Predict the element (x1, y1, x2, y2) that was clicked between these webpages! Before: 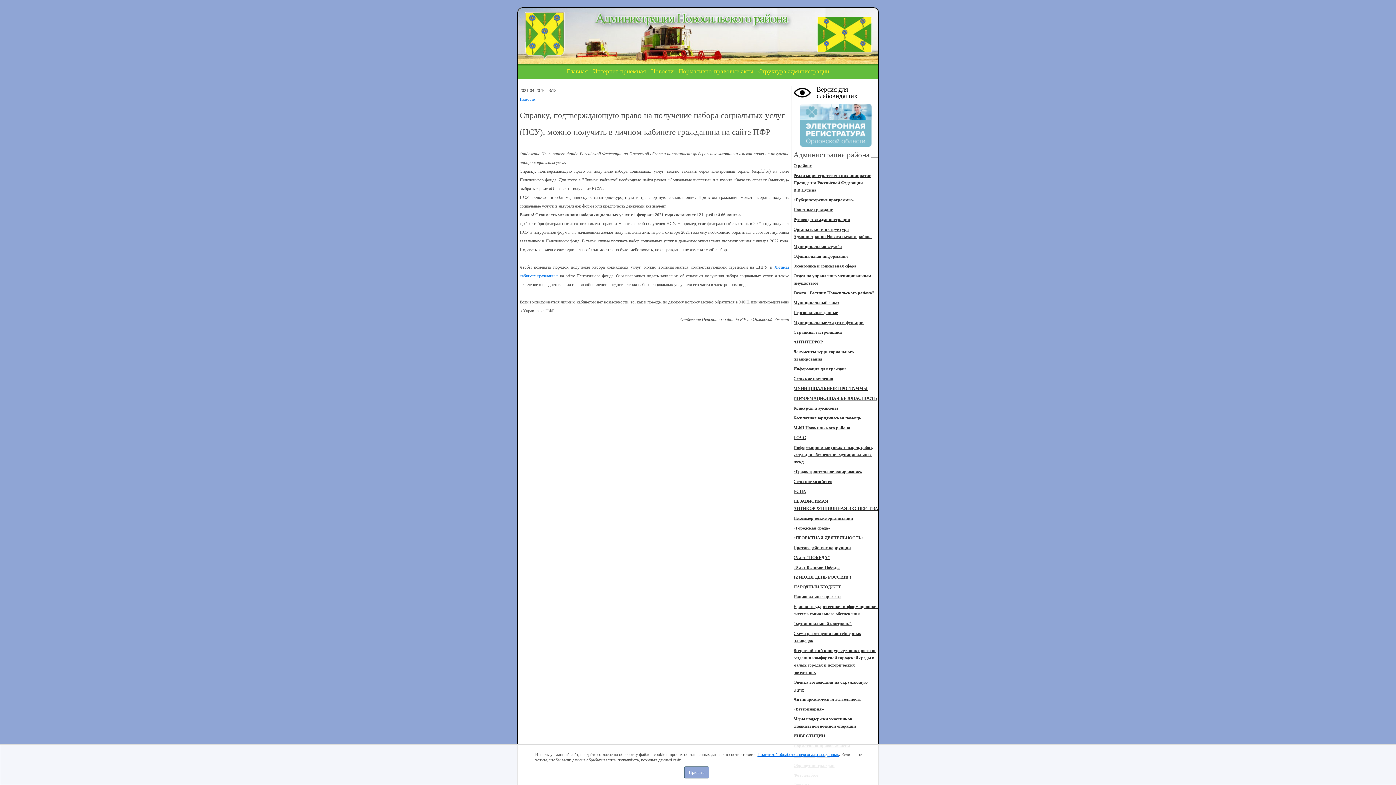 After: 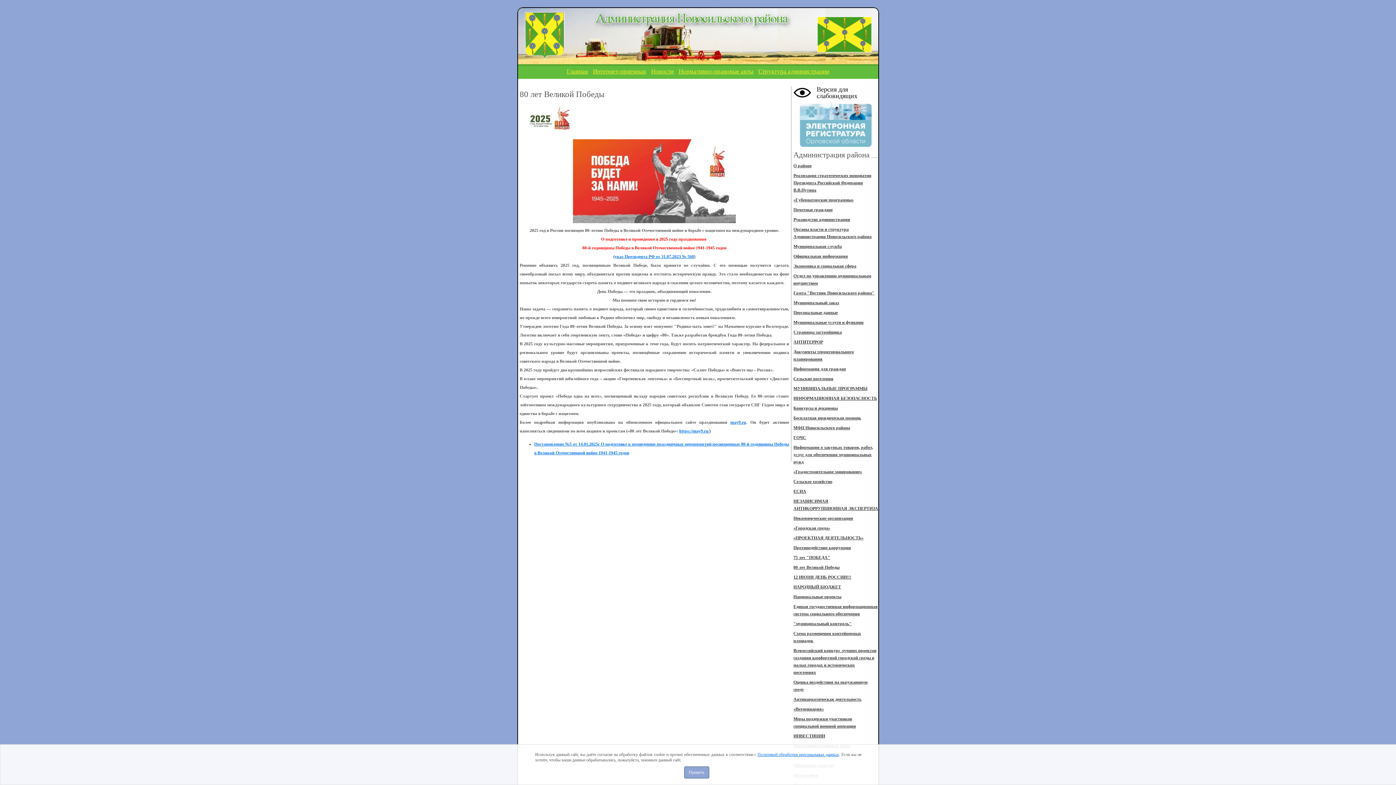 Action: label: 80 лет Великой Победы bbox: (793, 565, 839, 570)